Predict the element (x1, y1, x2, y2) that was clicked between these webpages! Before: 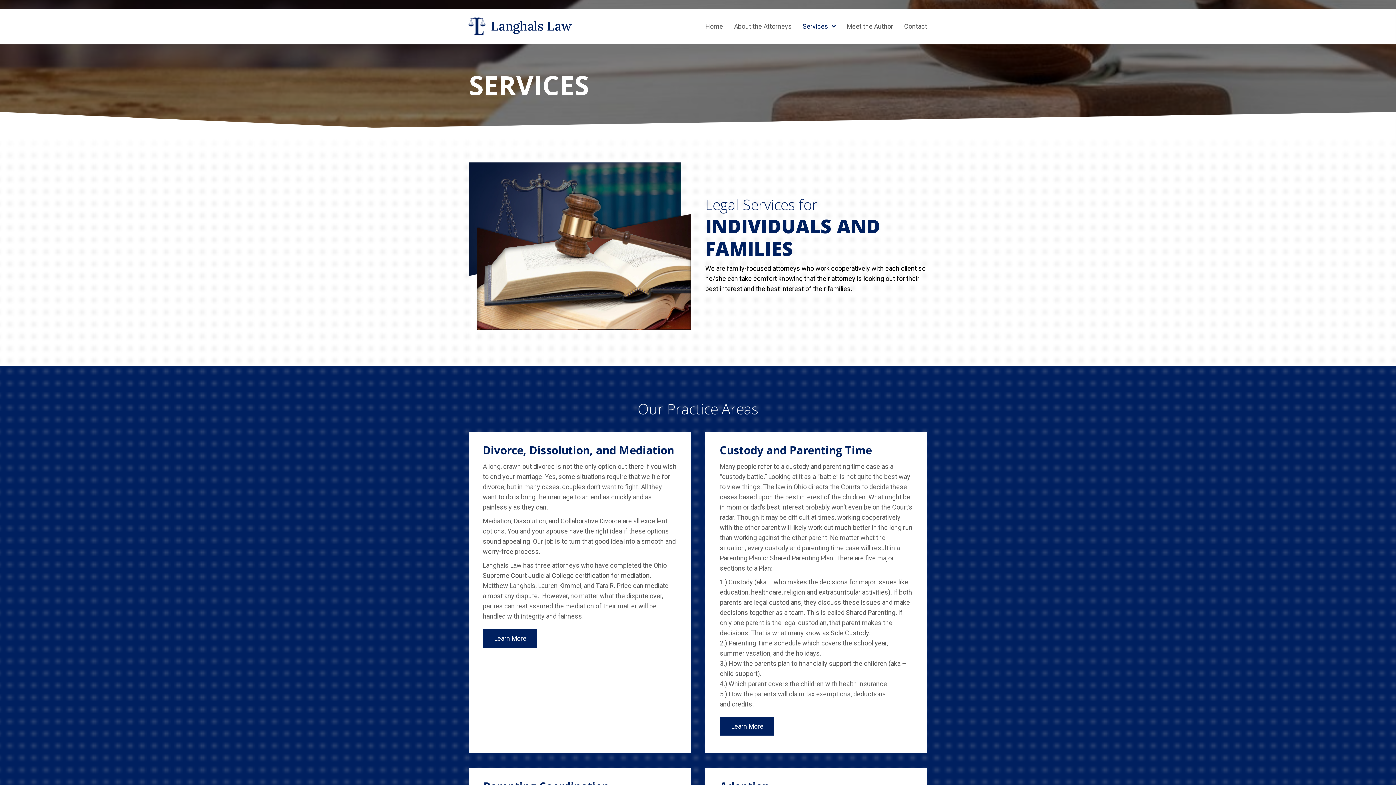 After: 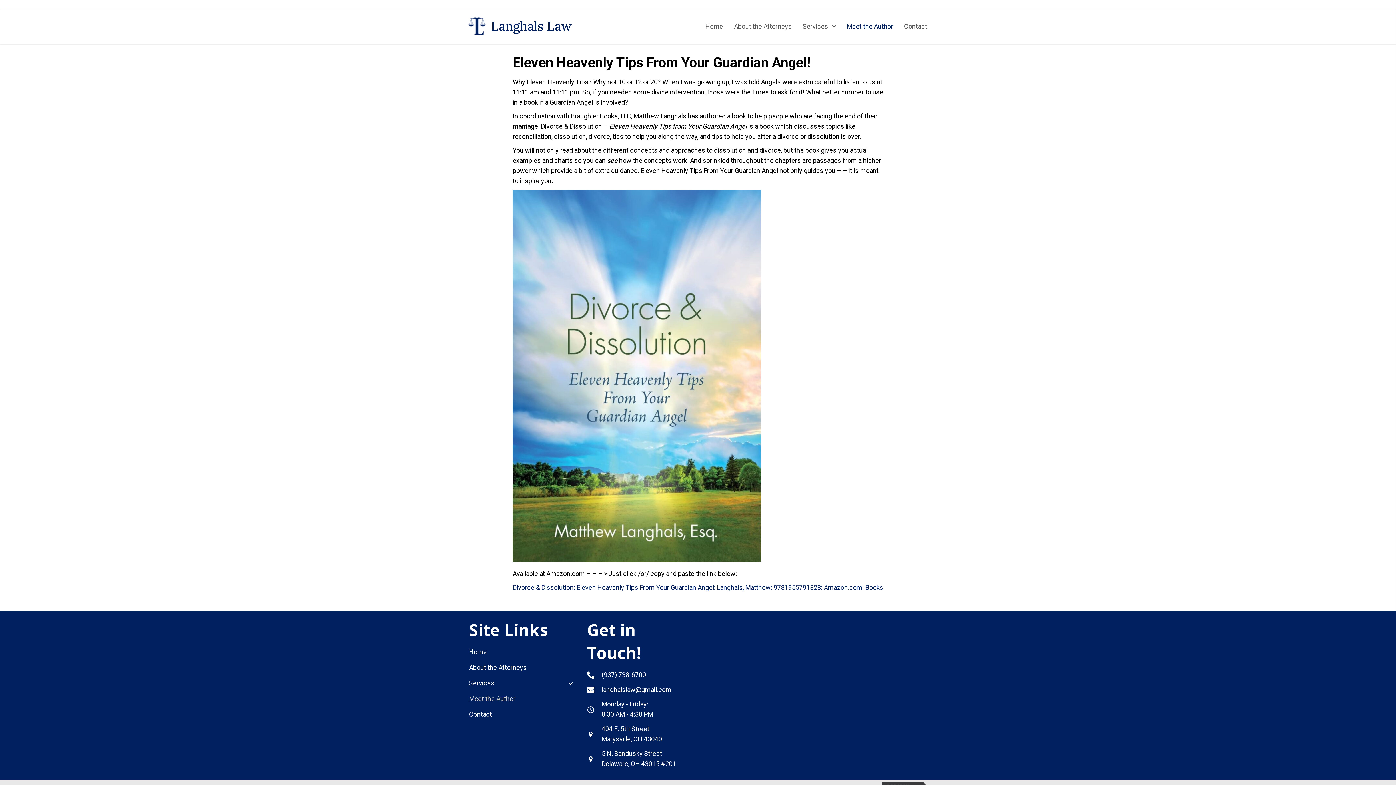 Action: label: Meet the Author bbox: (843, 19, 897, 33)